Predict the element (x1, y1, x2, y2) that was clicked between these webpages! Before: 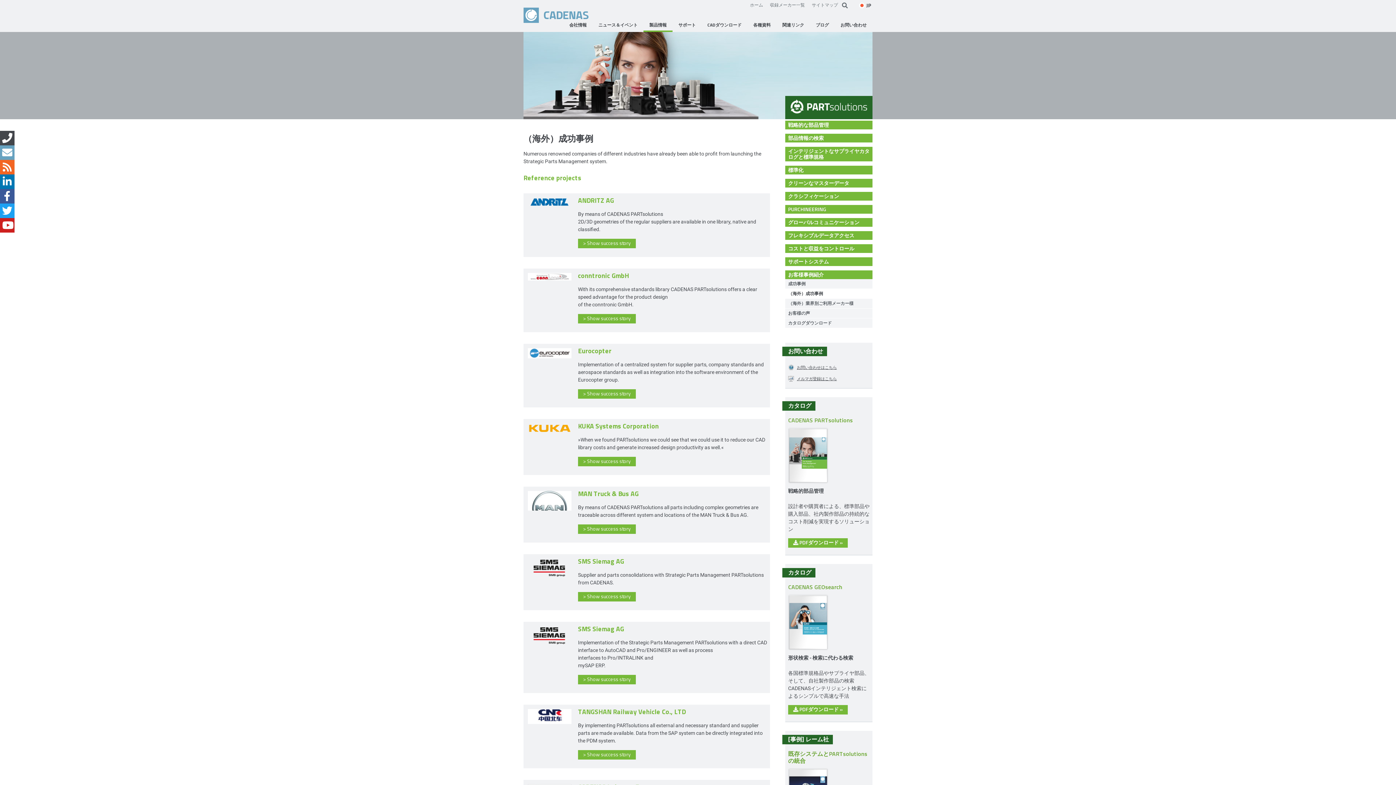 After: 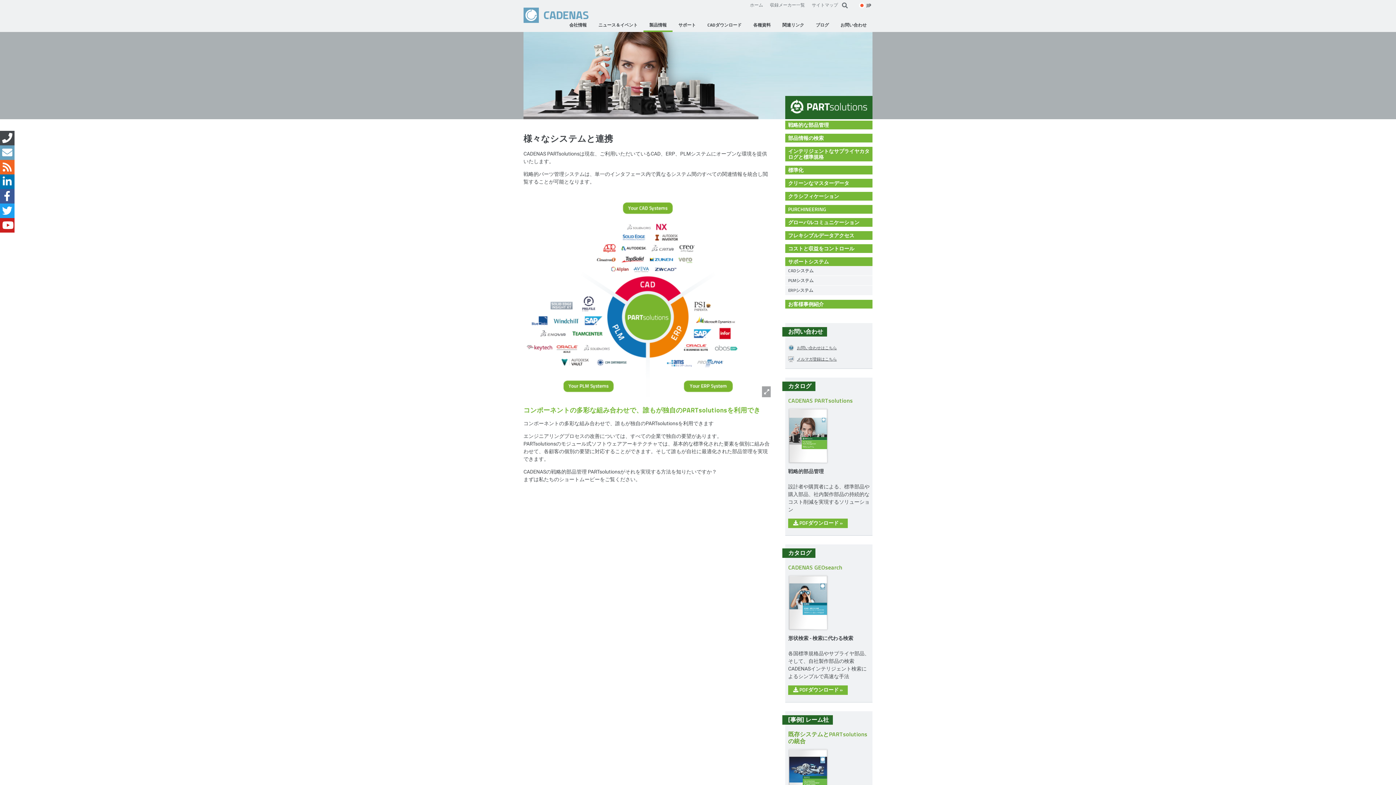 Action: bbox: (785, 257, 872, 266) label: サポートシステム